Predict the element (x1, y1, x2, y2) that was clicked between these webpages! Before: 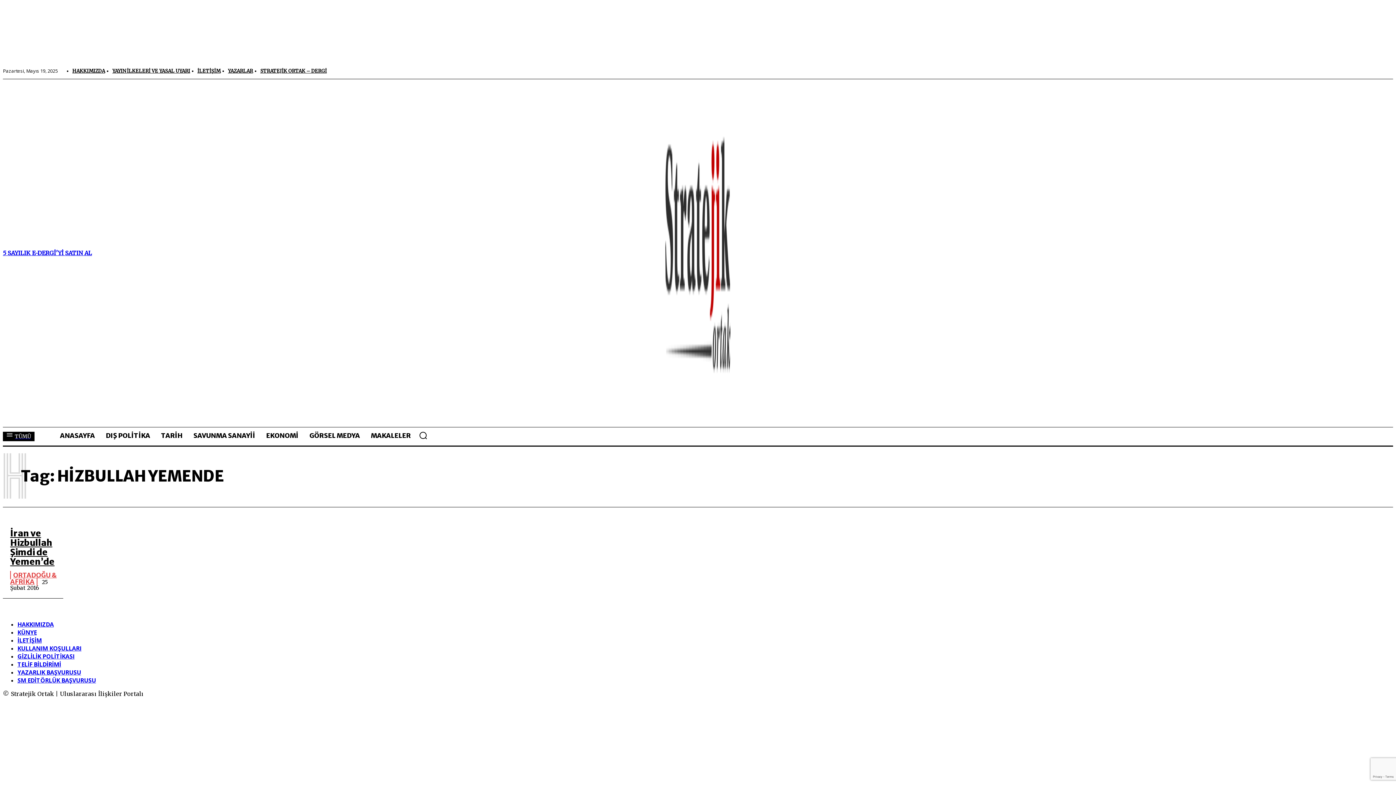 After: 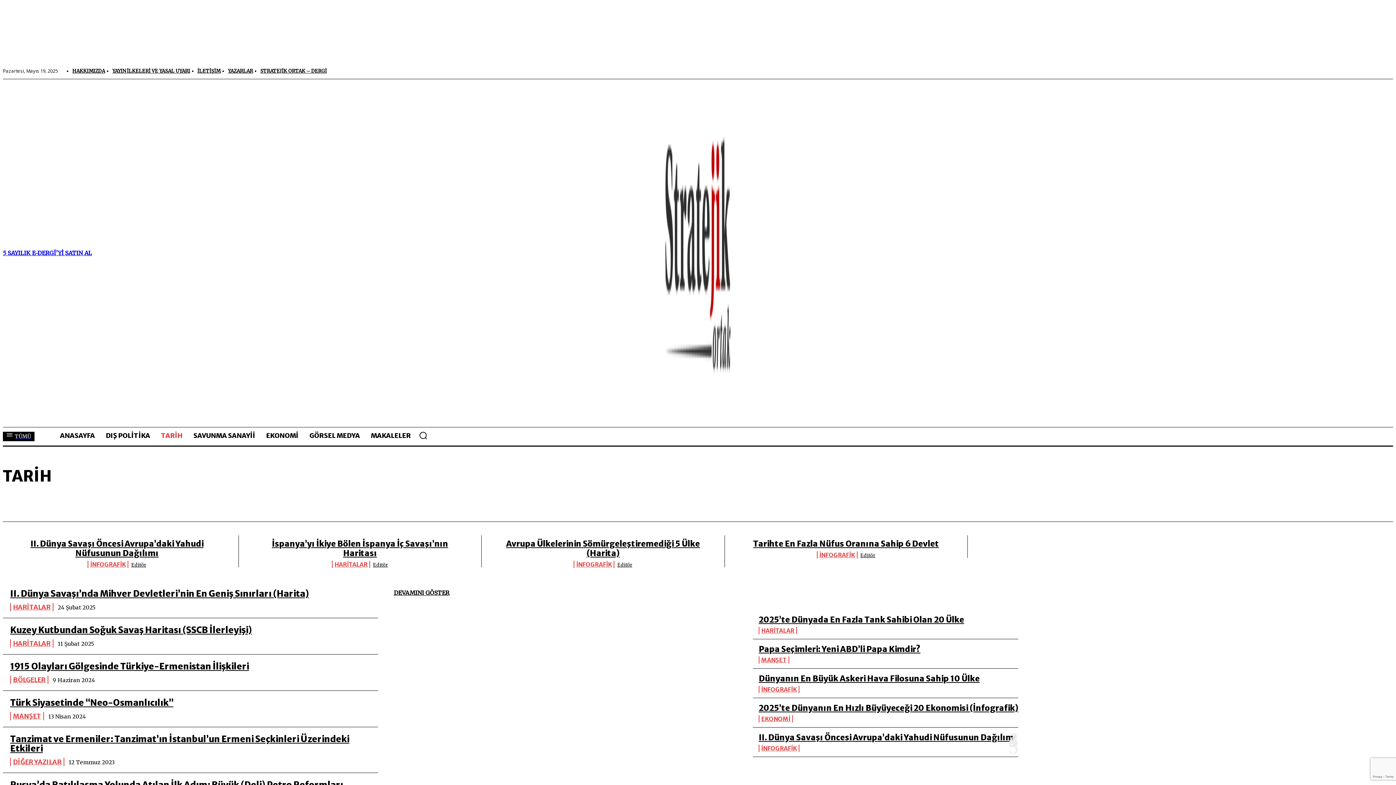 Action: bbox: (157, 427, 186, 444) label: TARİH